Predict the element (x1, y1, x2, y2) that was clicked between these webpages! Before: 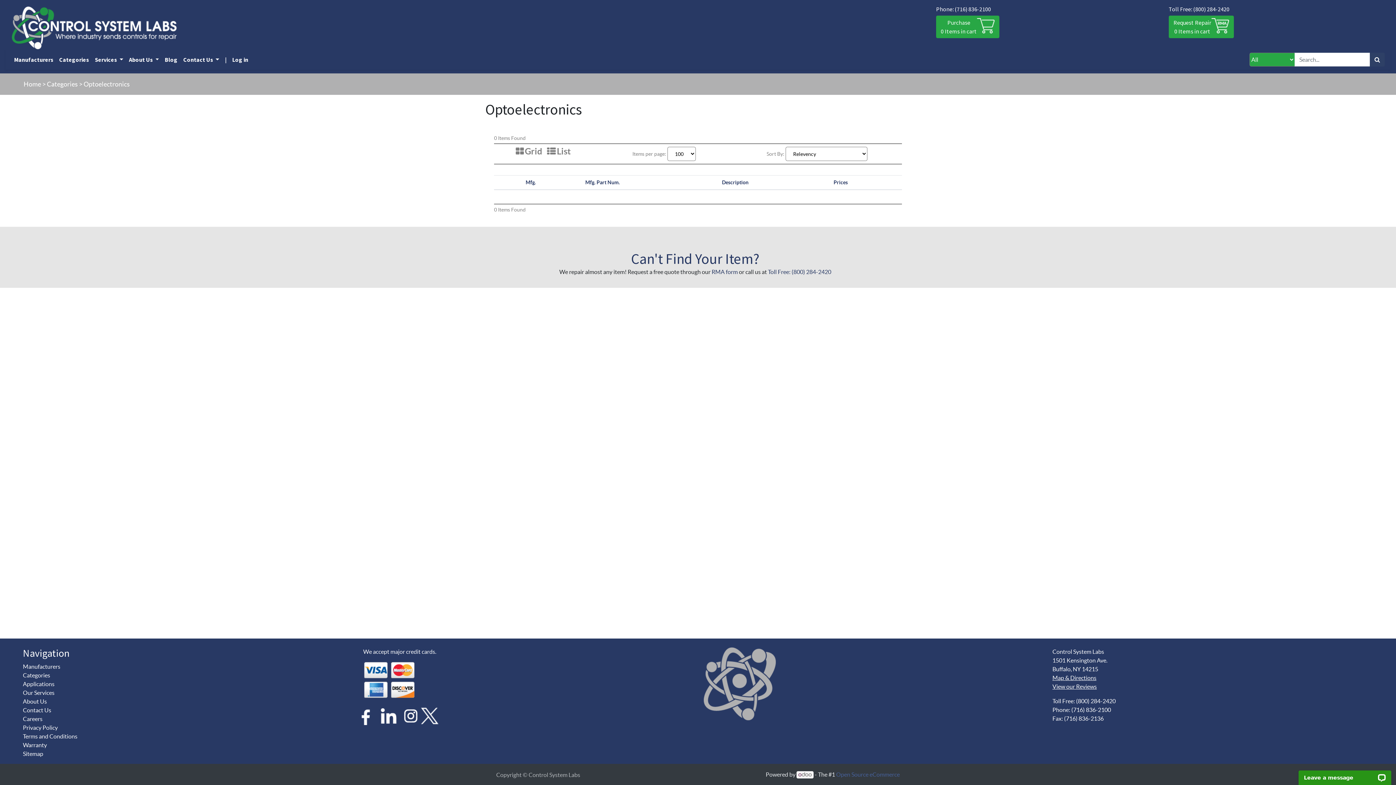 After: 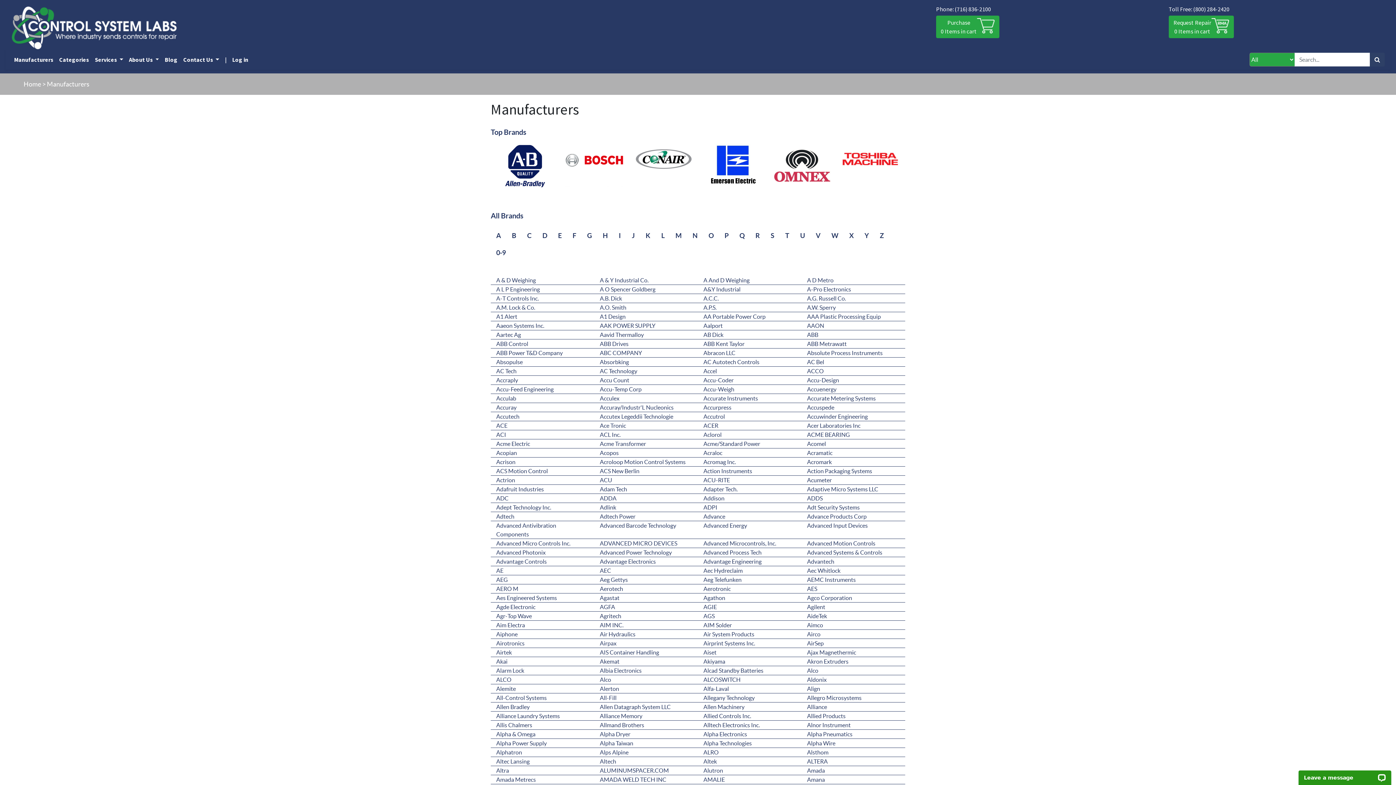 Action: label: Manufacturers bbox: (22, 663, 60, 670)